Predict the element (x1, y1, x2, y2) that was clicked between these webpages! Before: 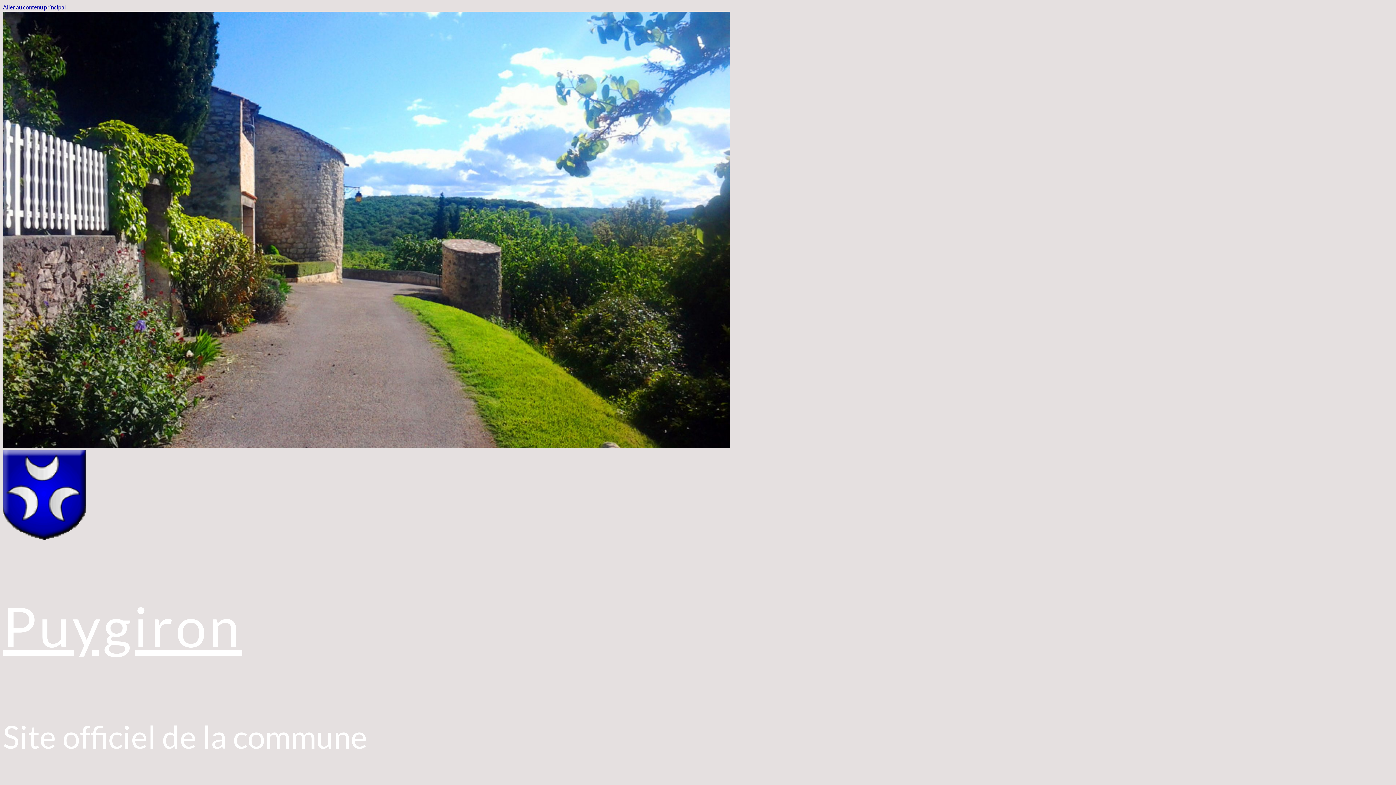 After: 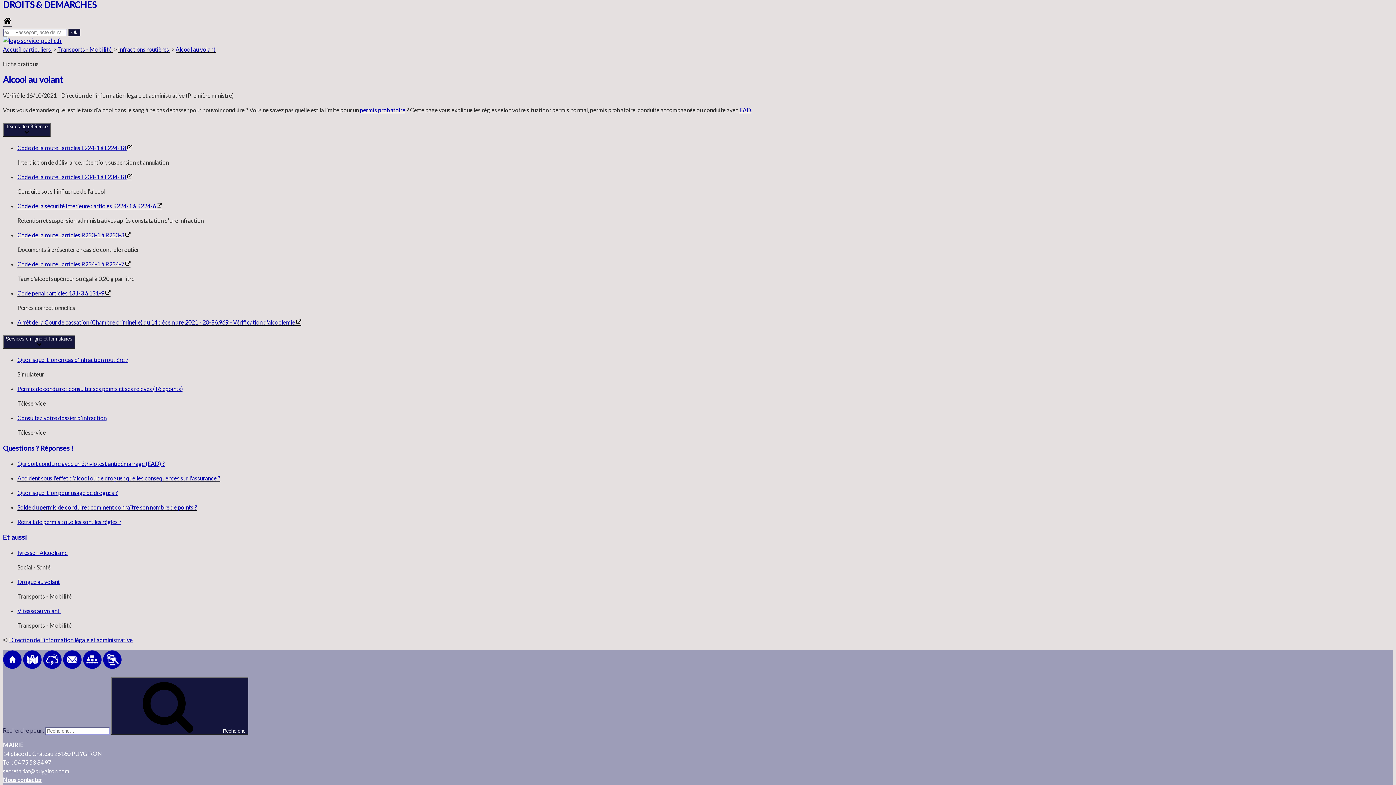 Action: bbox: (2, 3, 65, 10) label: Aller au contenu principal